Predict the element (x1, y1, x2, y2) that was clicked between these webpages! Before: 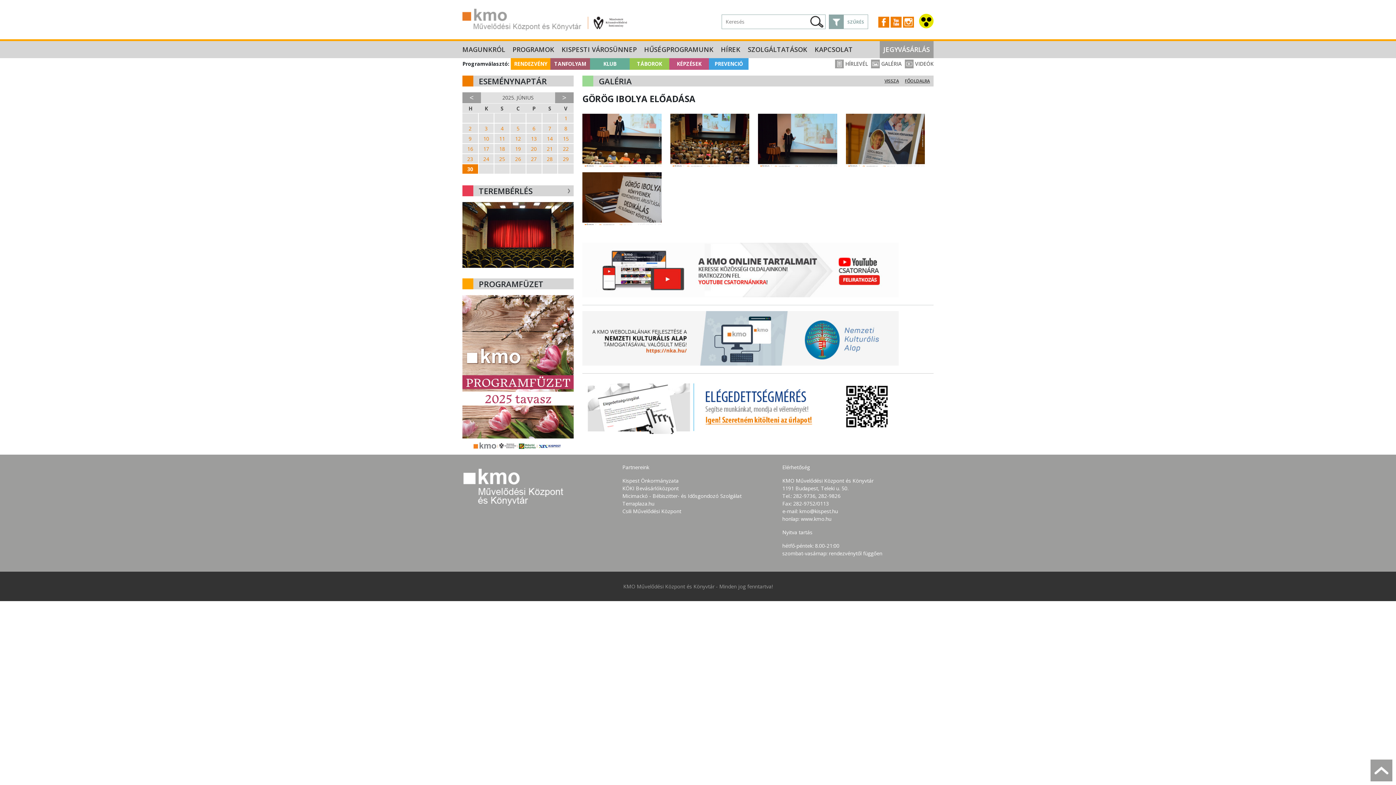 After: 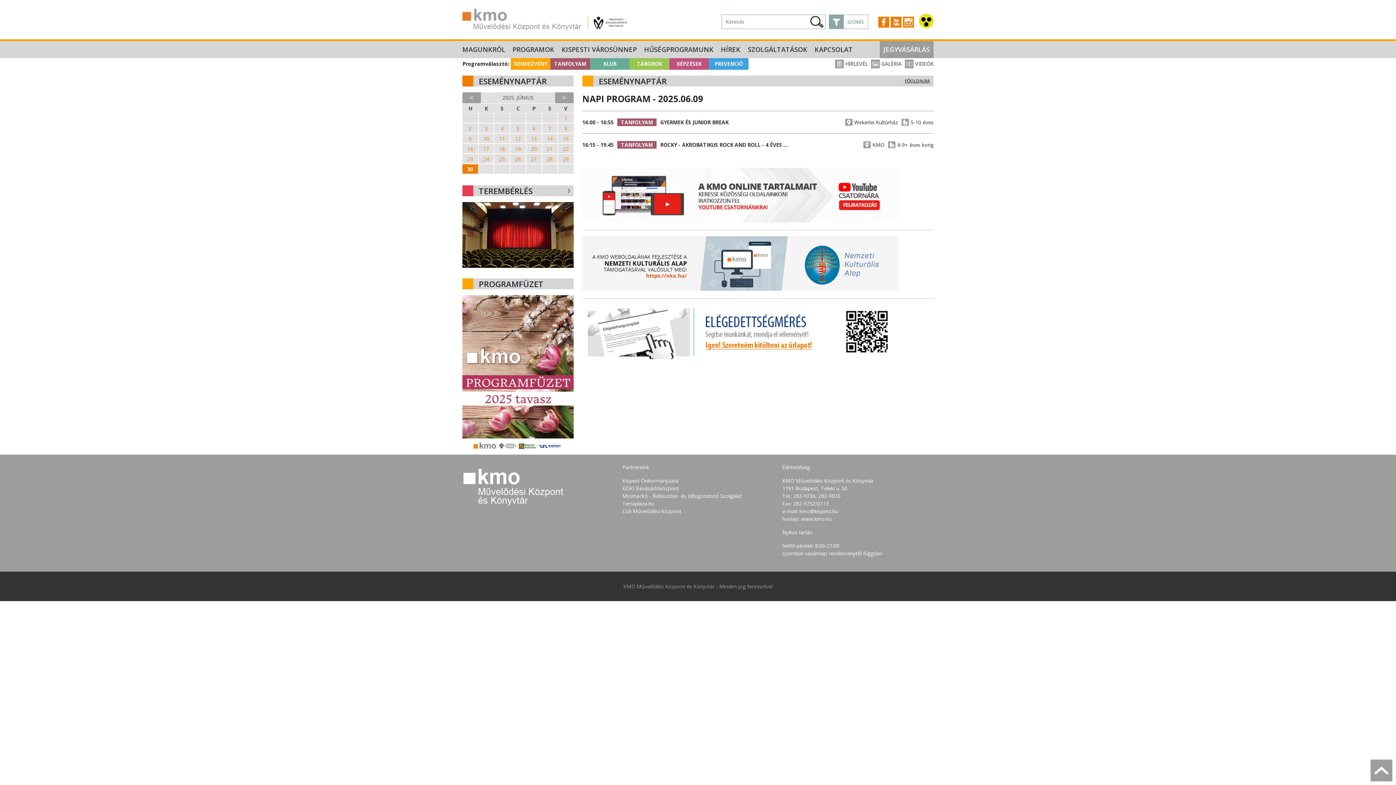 Action: label: 9 bbox: (462, 133, 478, 144)